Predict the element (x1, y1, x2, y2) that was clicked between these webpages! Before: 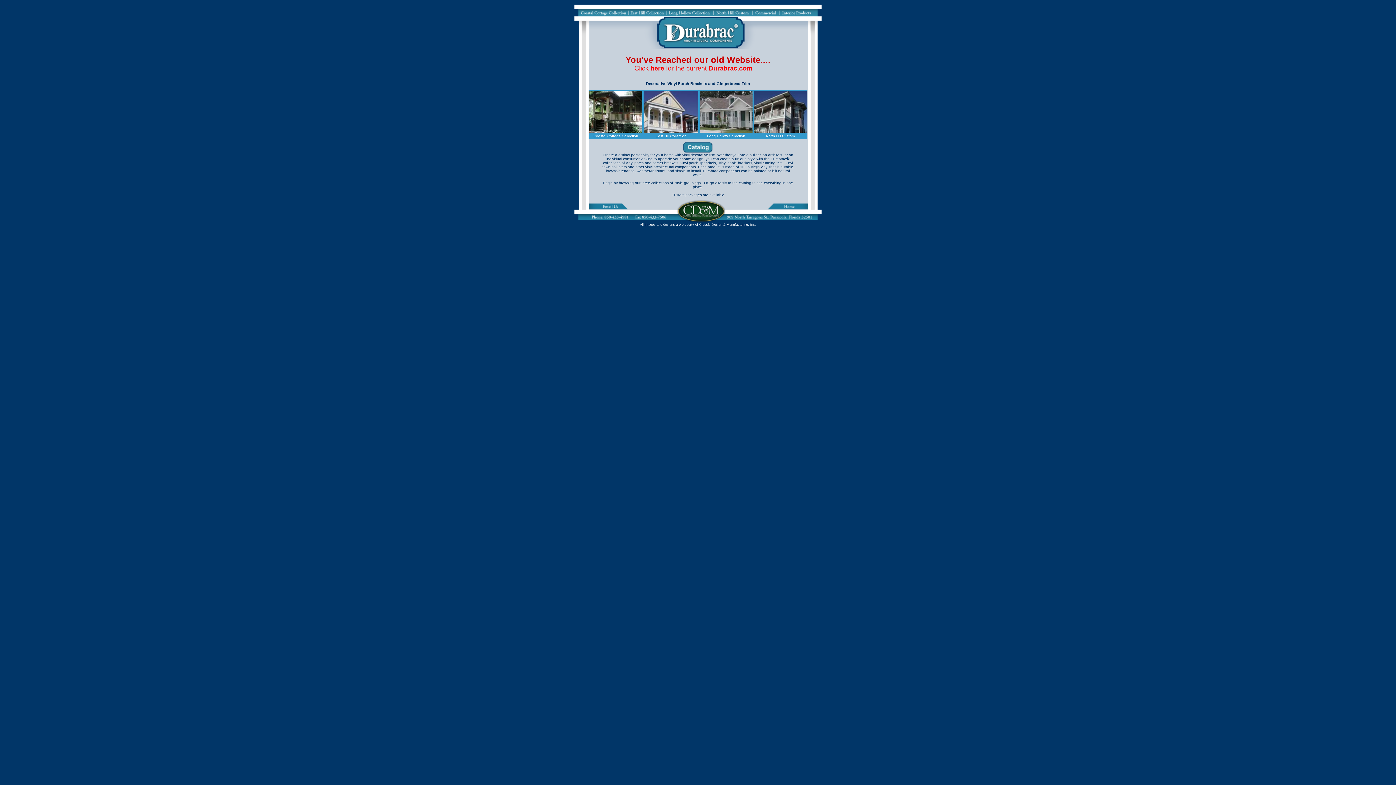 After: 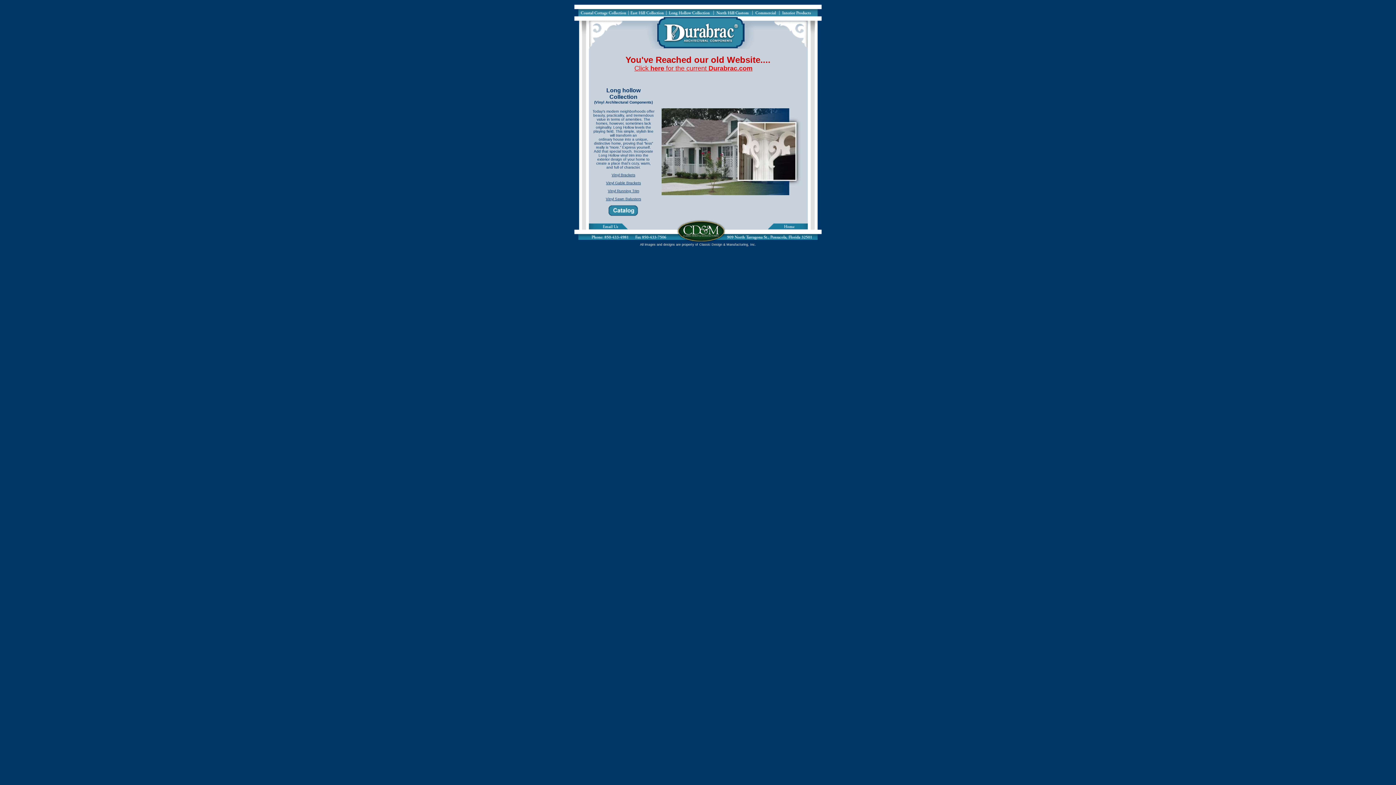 Action: bbox: (666, 11, 713, 17)